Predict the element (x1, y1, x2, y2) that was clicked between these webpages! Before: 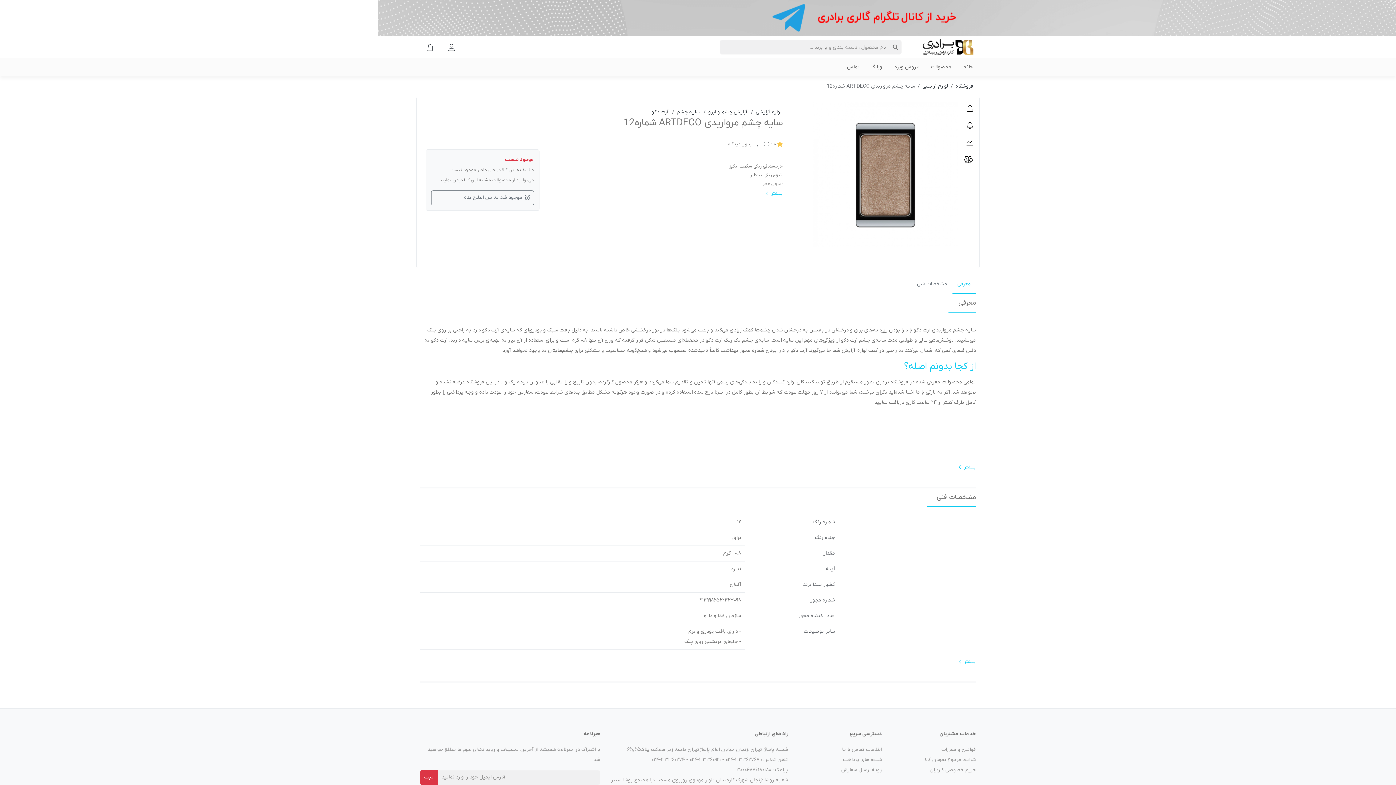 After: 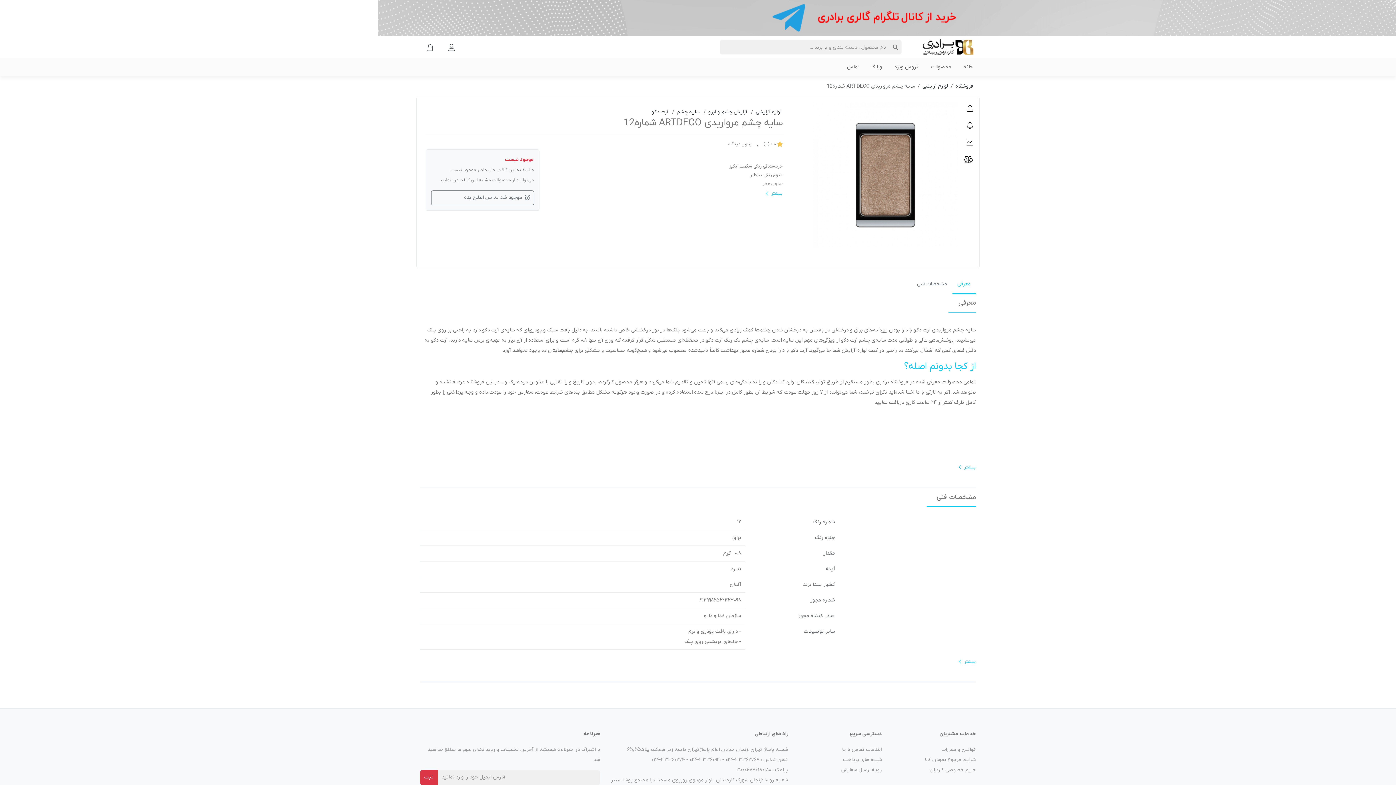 Action: bbox: (677, 107, 700, 117) label: سایه چشم